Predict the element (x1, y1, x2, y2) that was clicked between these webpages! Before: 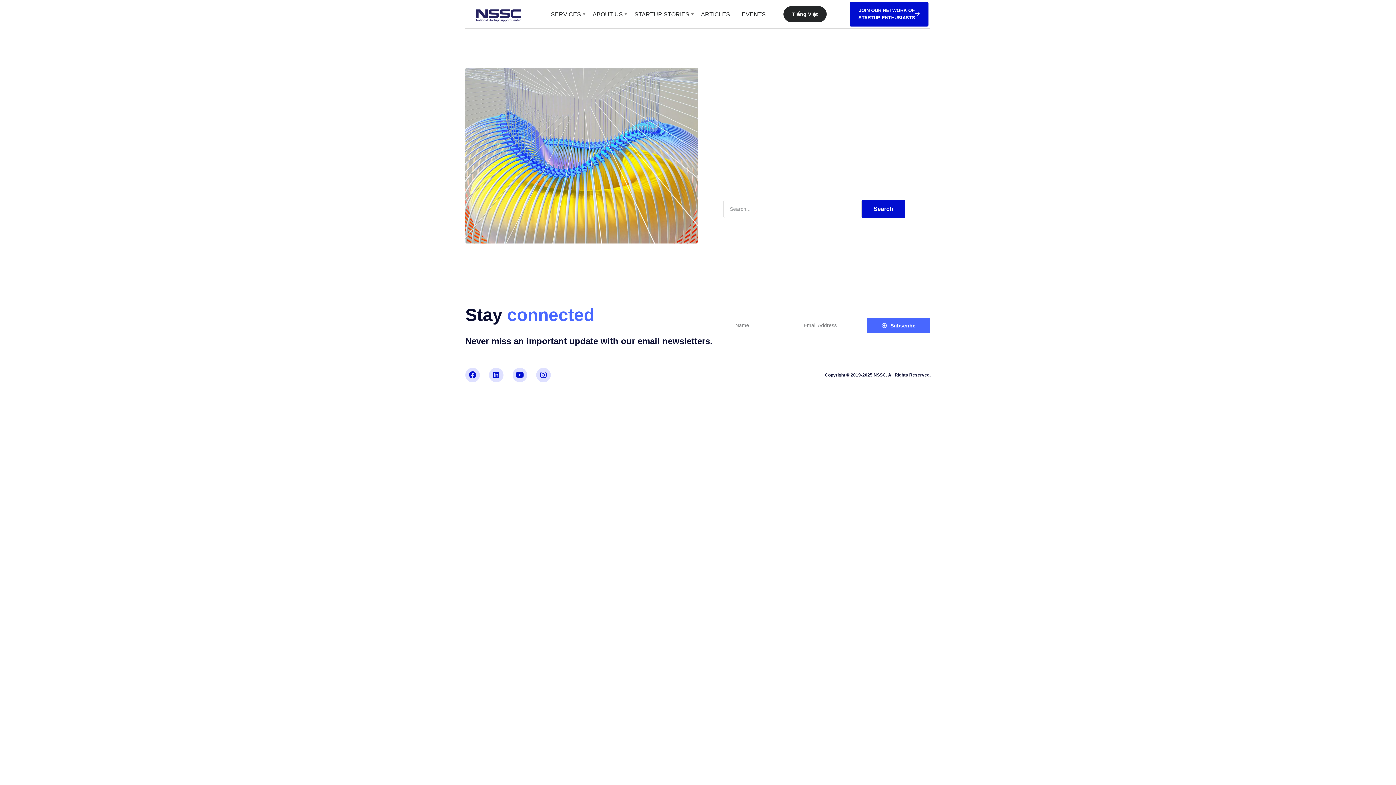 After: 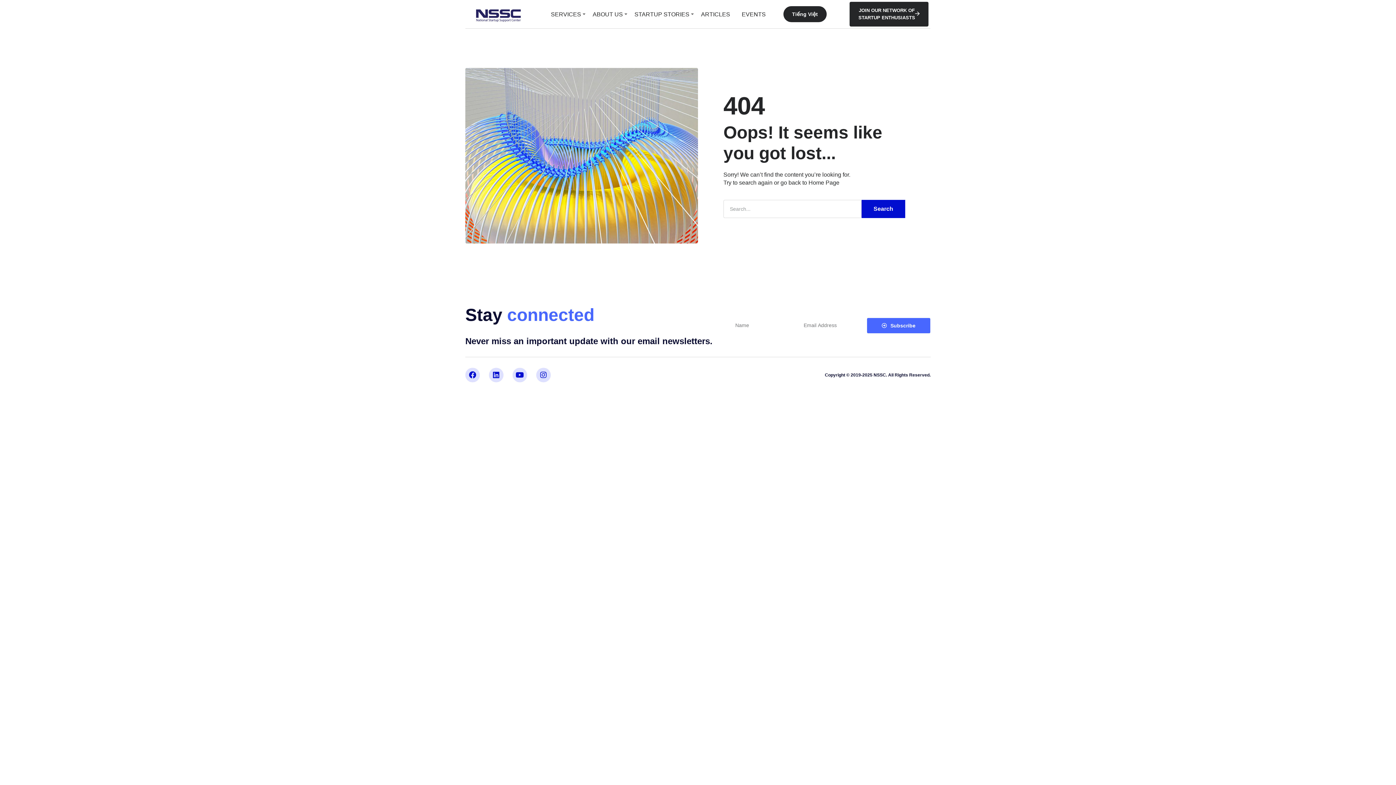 Action: bbox: (849, 1, 928, 26) label: JOIN OUR NETWORK OF
STARTUP ENTHUSIASTS